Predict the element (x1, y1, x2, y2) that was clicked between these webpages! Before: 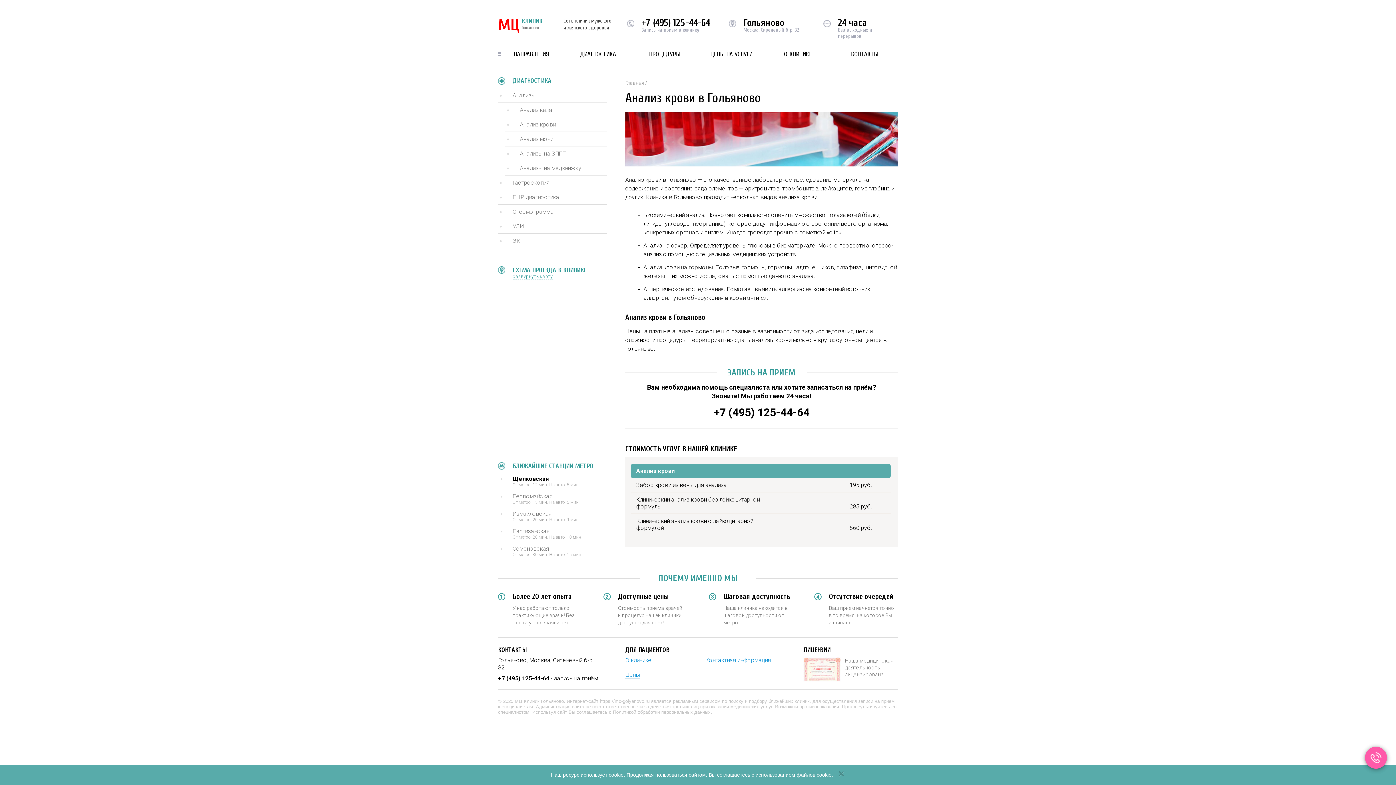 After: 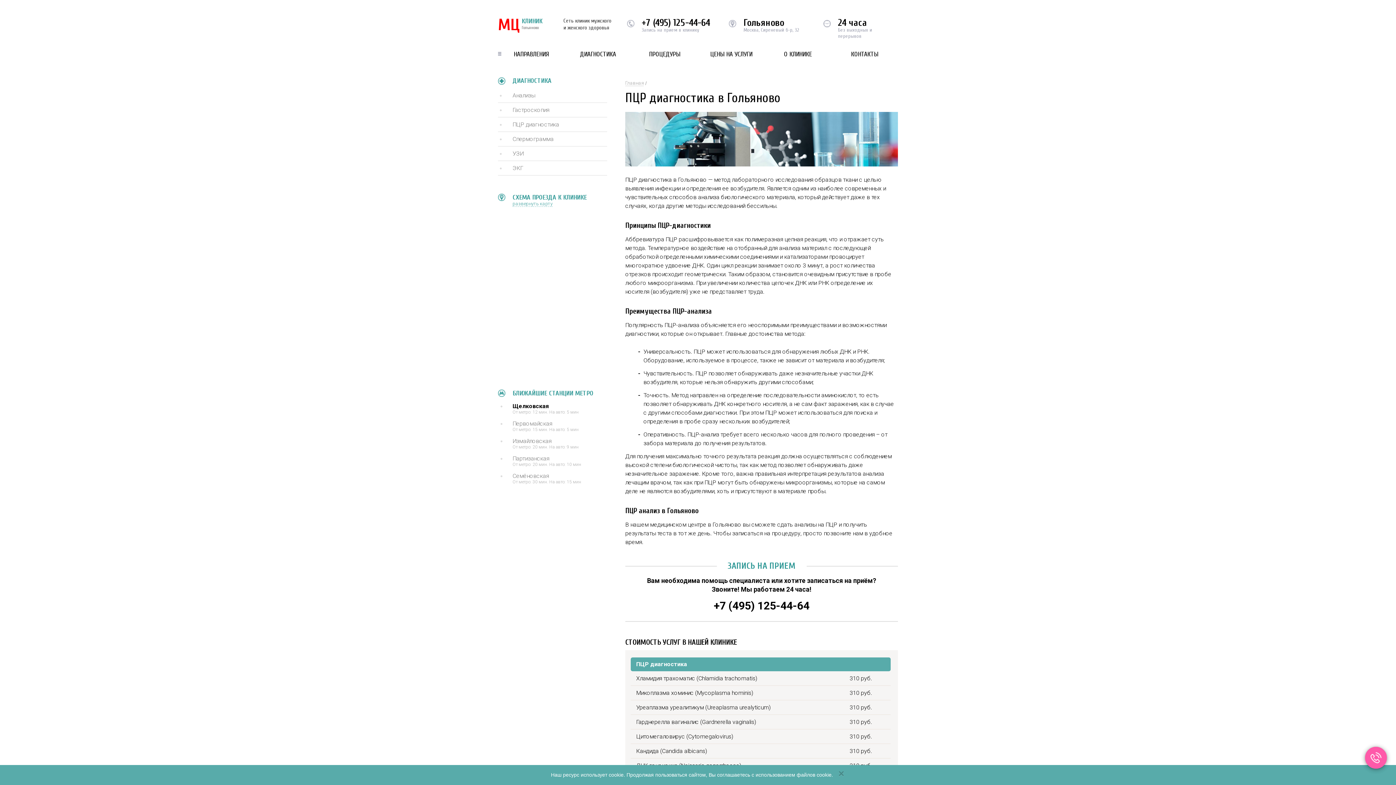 Action: bbox: (512, 193, 607, 200) label: ПЦР диагностика